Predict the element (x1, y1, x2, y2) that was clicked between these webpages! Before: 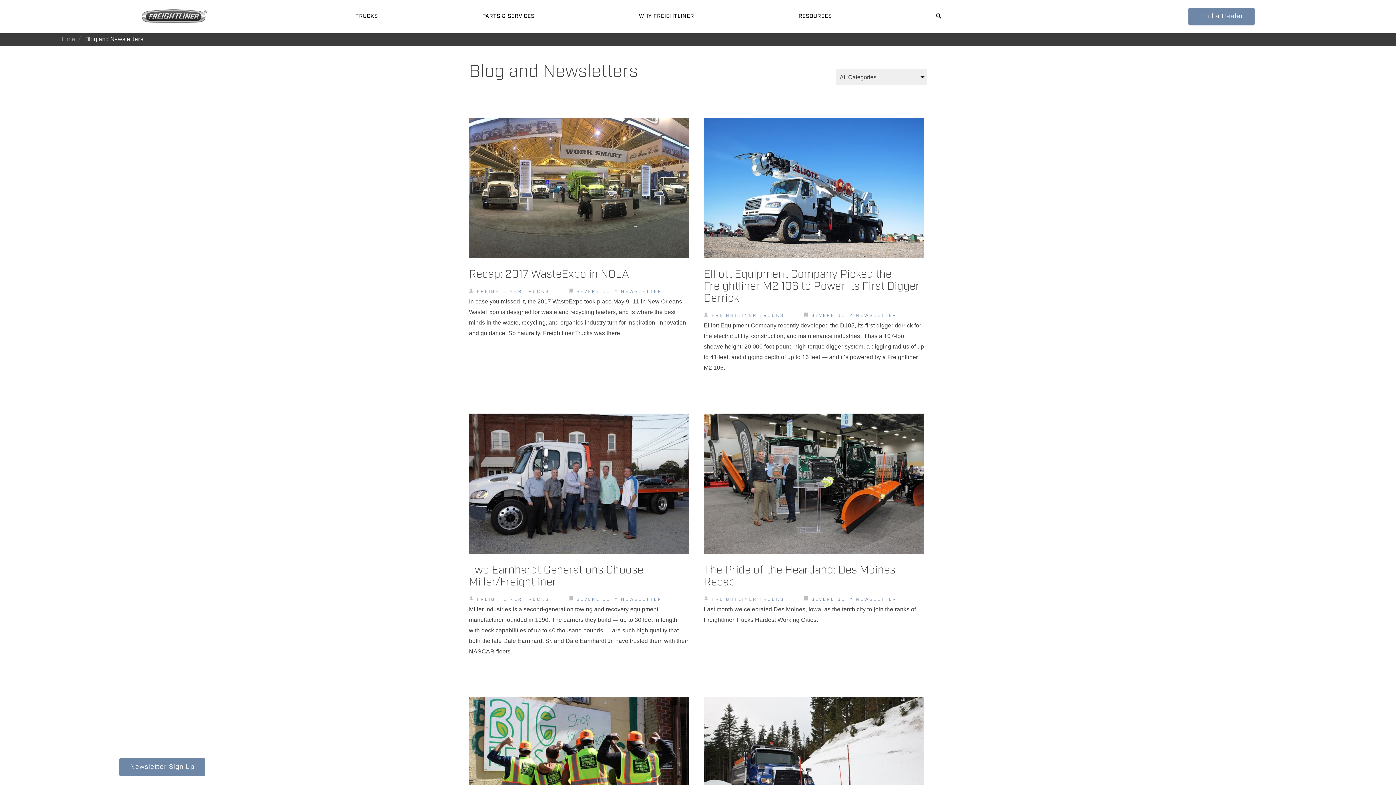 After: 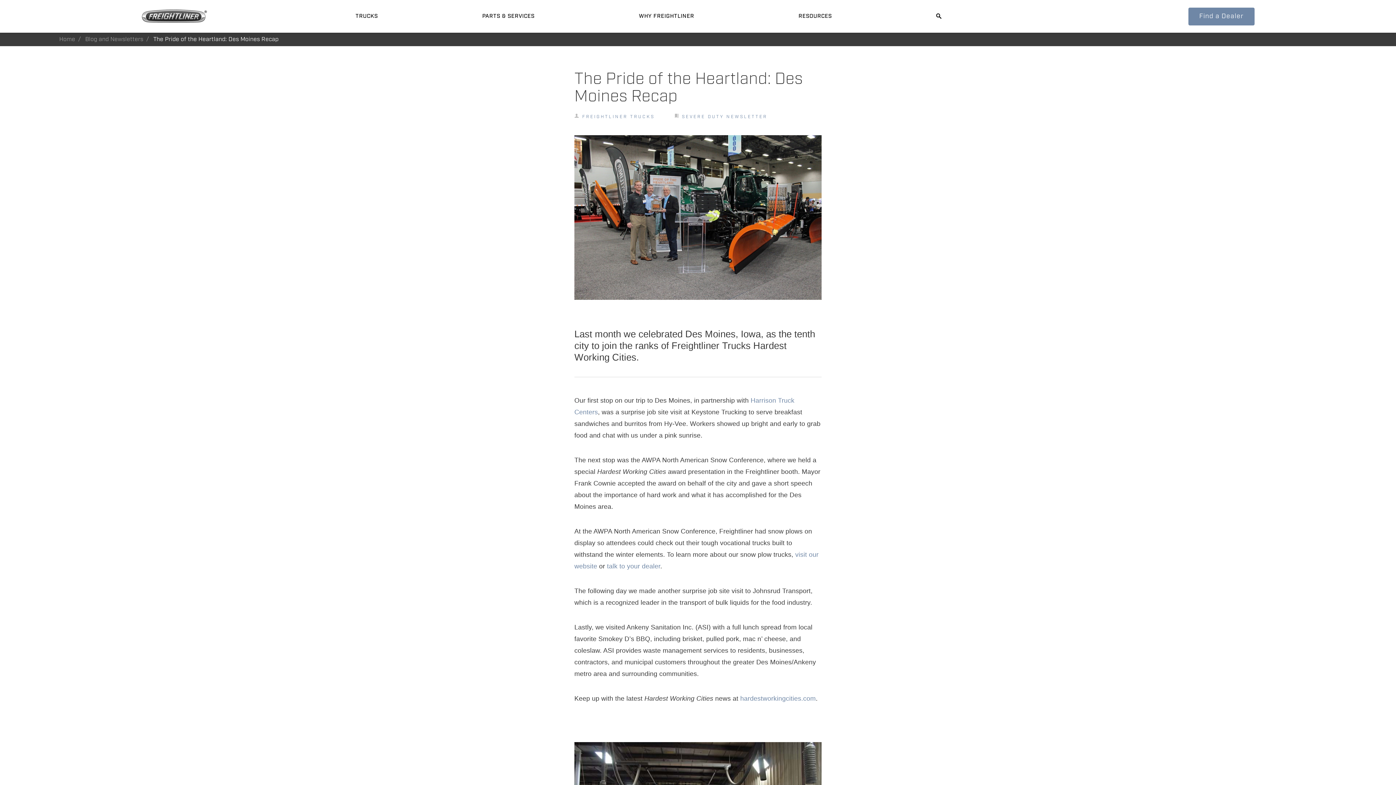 Action: bbox: (704, 413, 924, 602) label: The Pride of the Heartland: Des Moines Recap
FREIGHTLINER TRUCKS SEVERE DUTY NEWSLETTER